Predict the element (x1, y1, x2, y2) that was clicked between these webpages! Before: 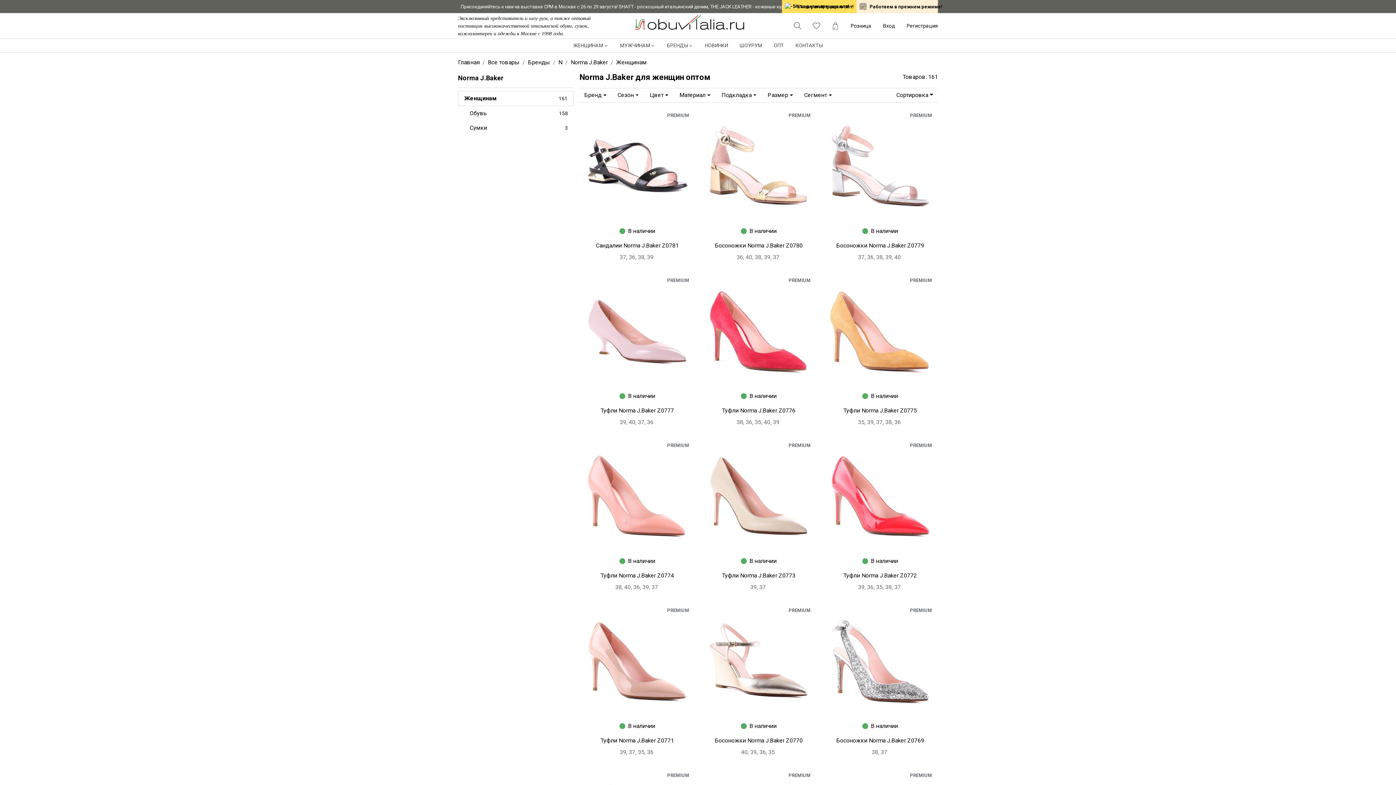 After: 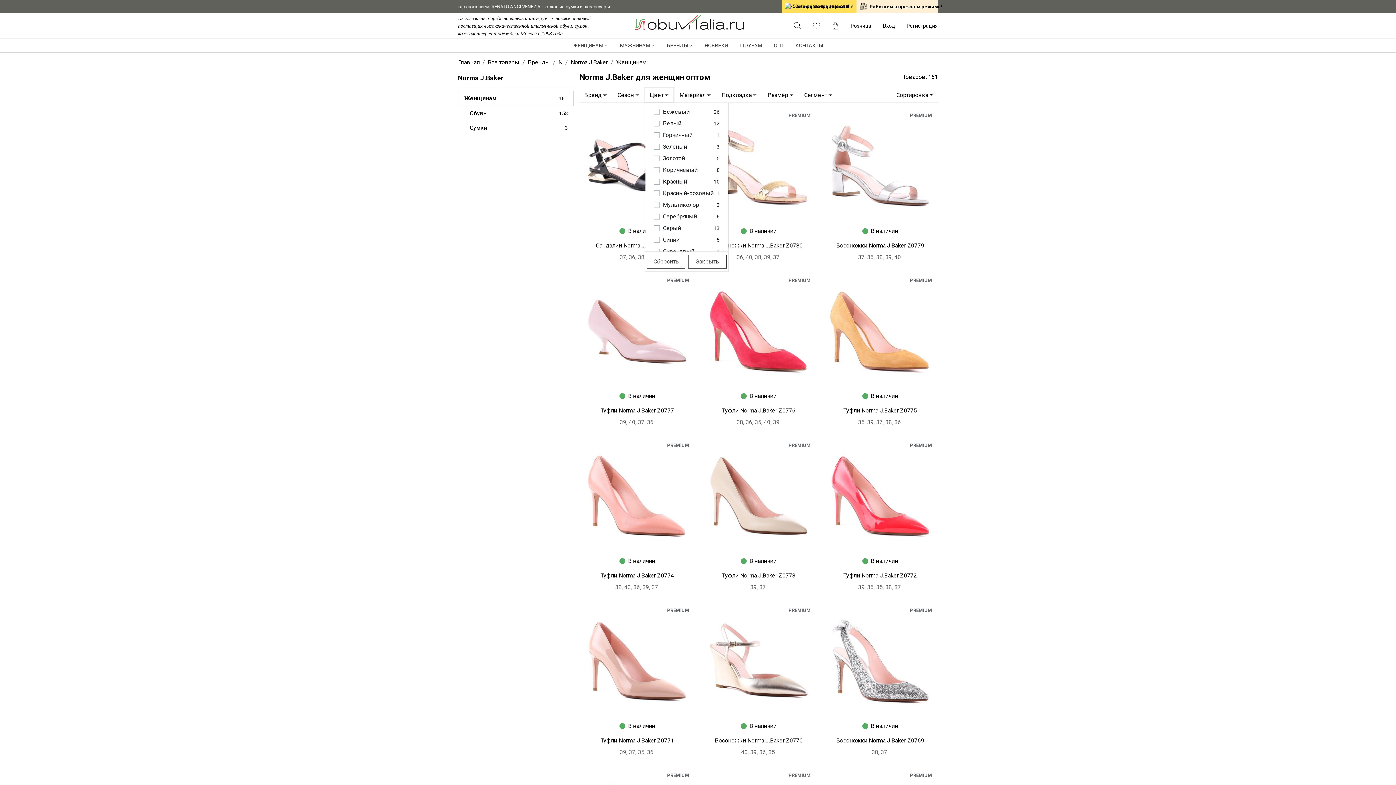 Action: bbox: (645, 88, 673, 102) label: Цвет